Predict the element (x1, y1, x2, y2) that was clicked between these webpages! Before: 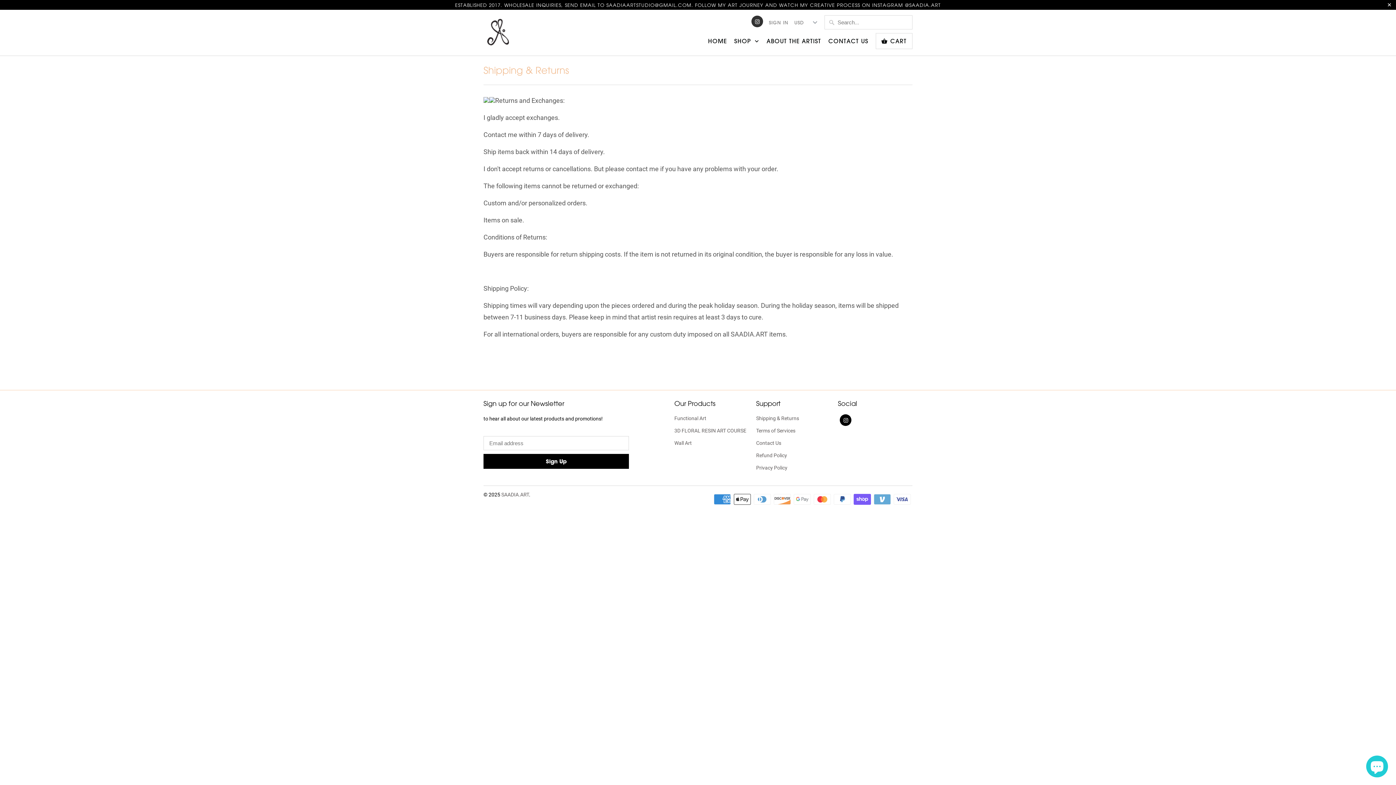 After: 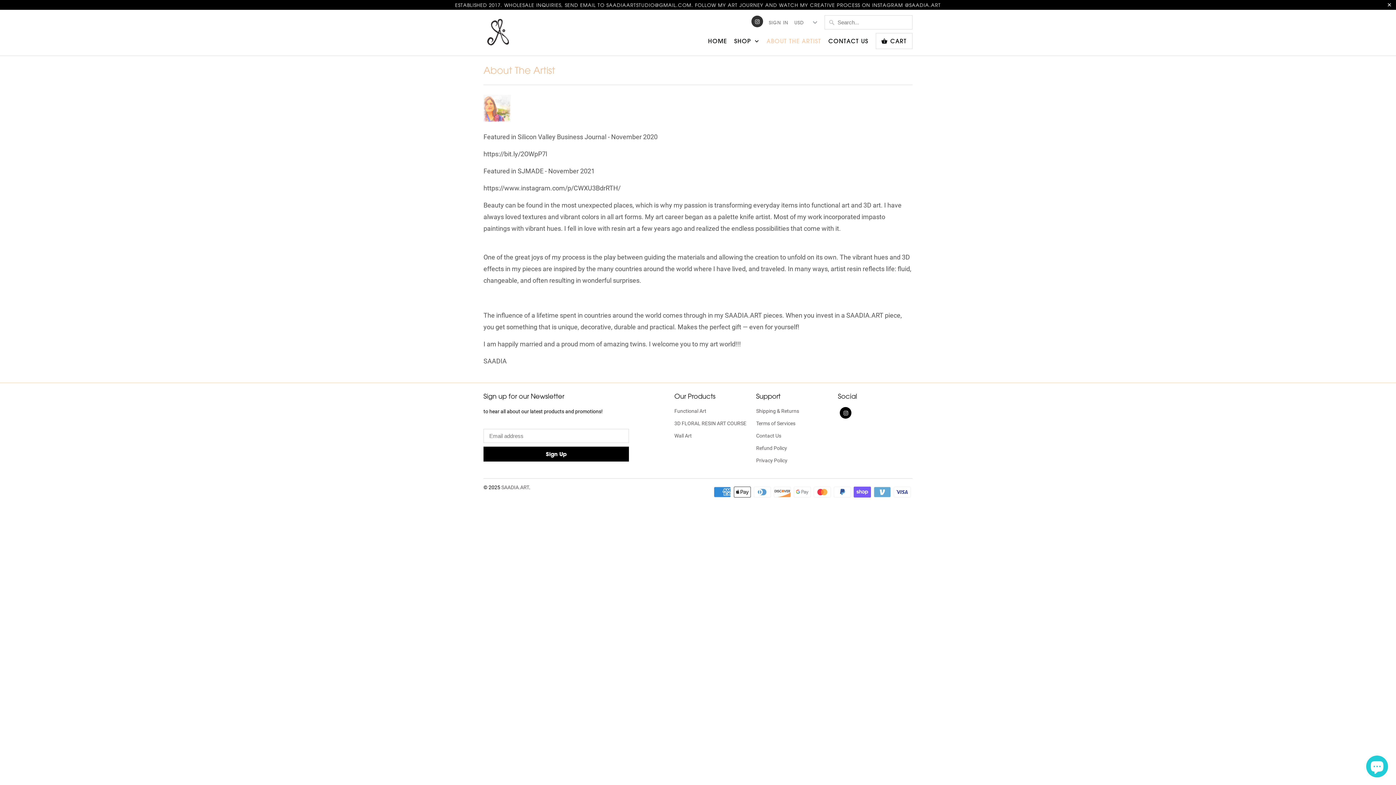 Action: bbox: (766, 37, 821, 48) label: ABOUT THE ARTIST